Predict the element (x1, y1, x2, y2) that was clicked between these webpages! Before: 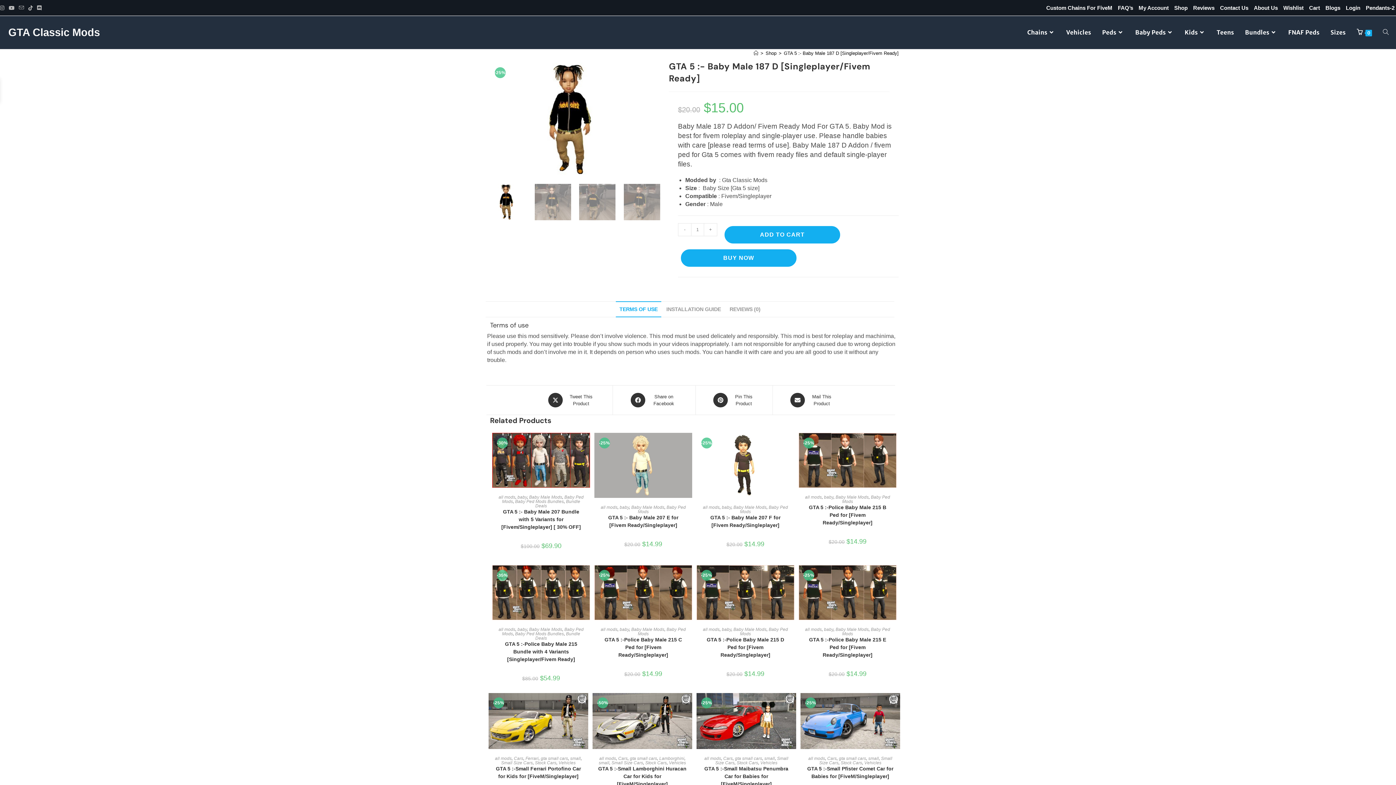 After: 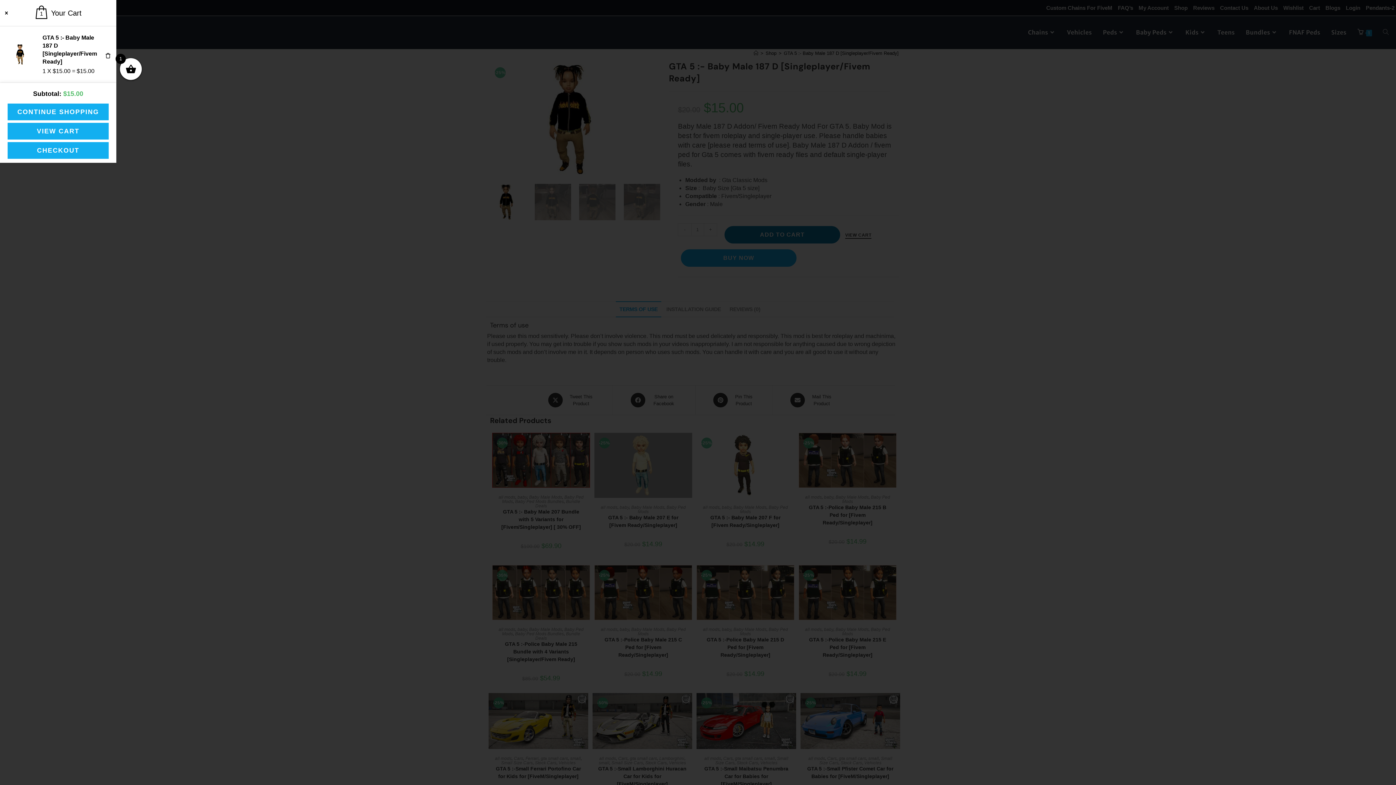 Action: bbox: (721, 223, 843, 246) label: ADD TO CART